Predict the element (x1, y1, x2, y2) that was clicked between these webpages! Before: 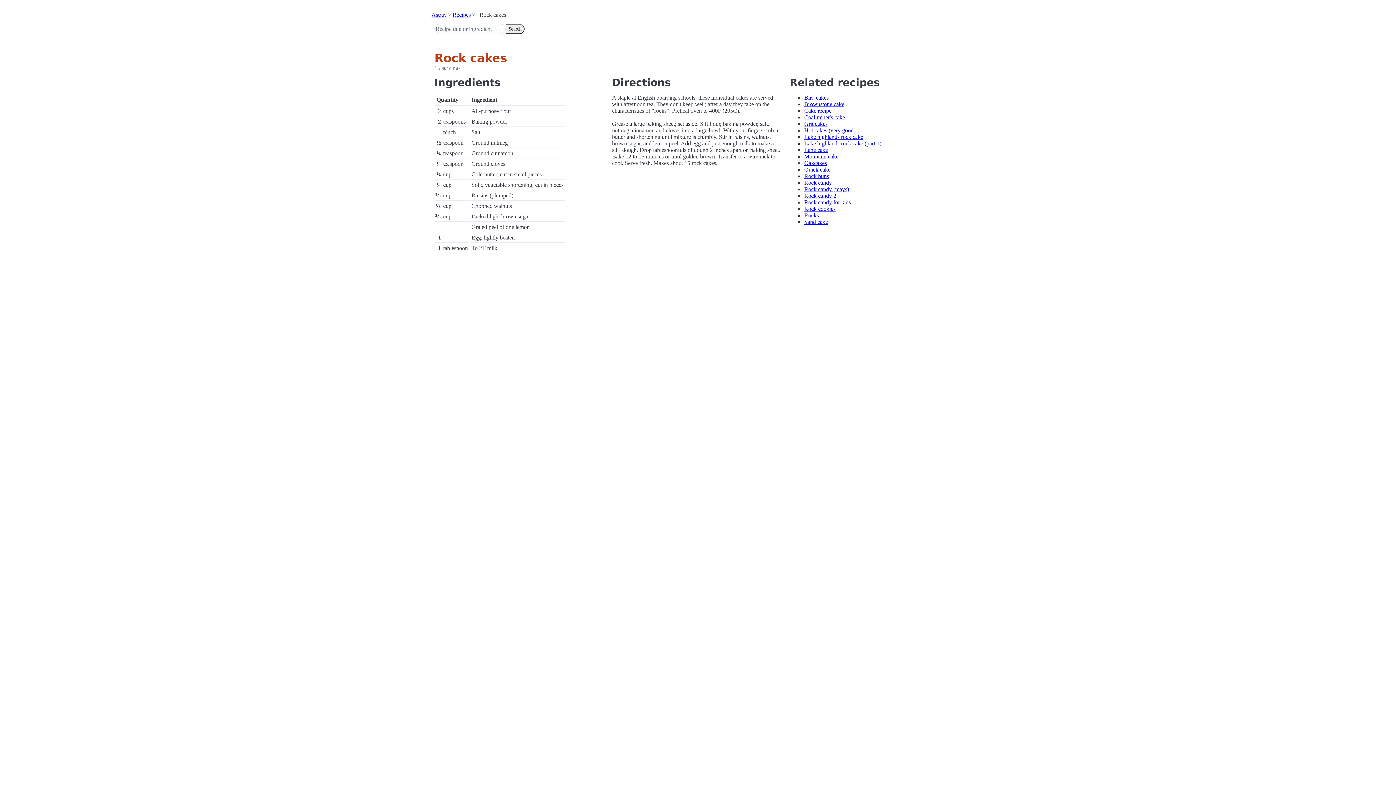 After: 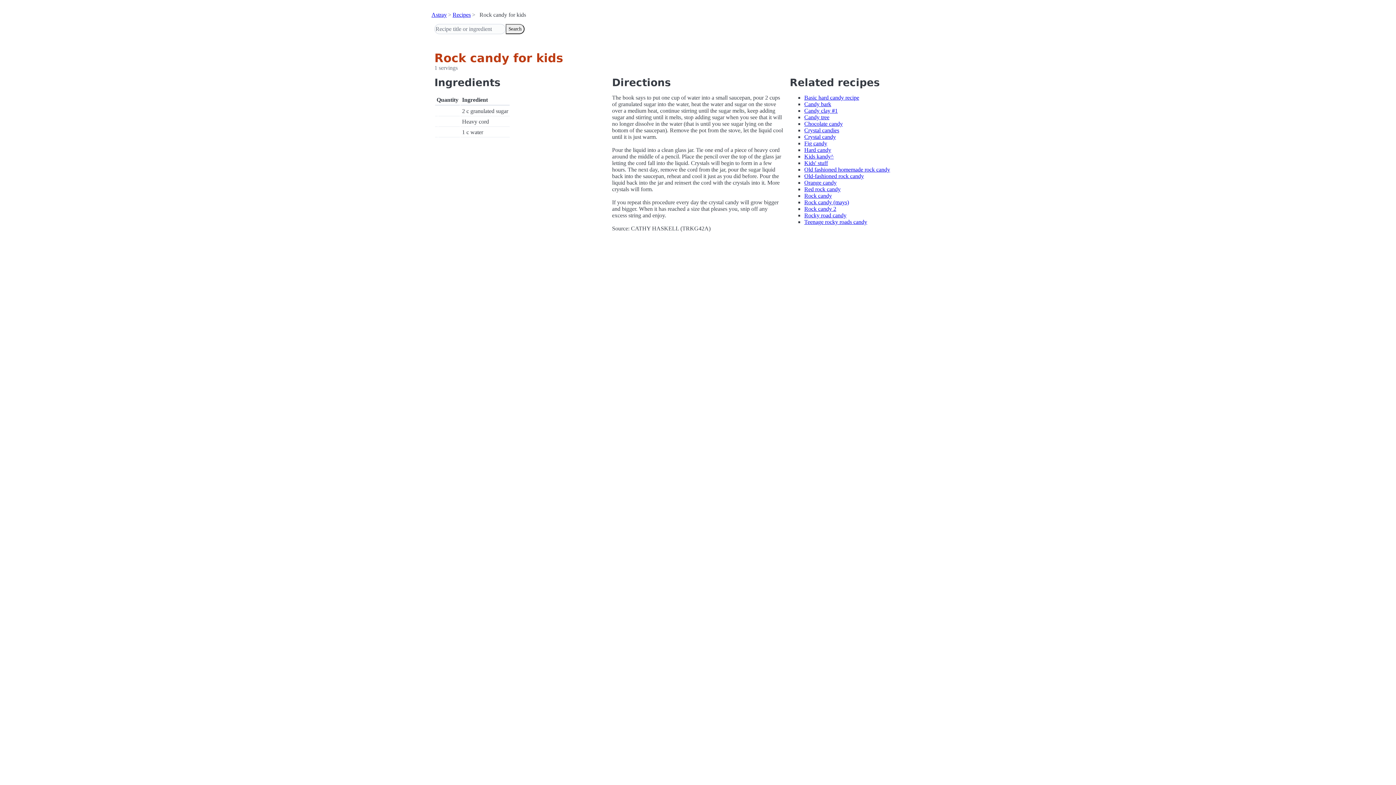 Action: label: Rock candy for kids bbox: (804, 199, 851, 205)